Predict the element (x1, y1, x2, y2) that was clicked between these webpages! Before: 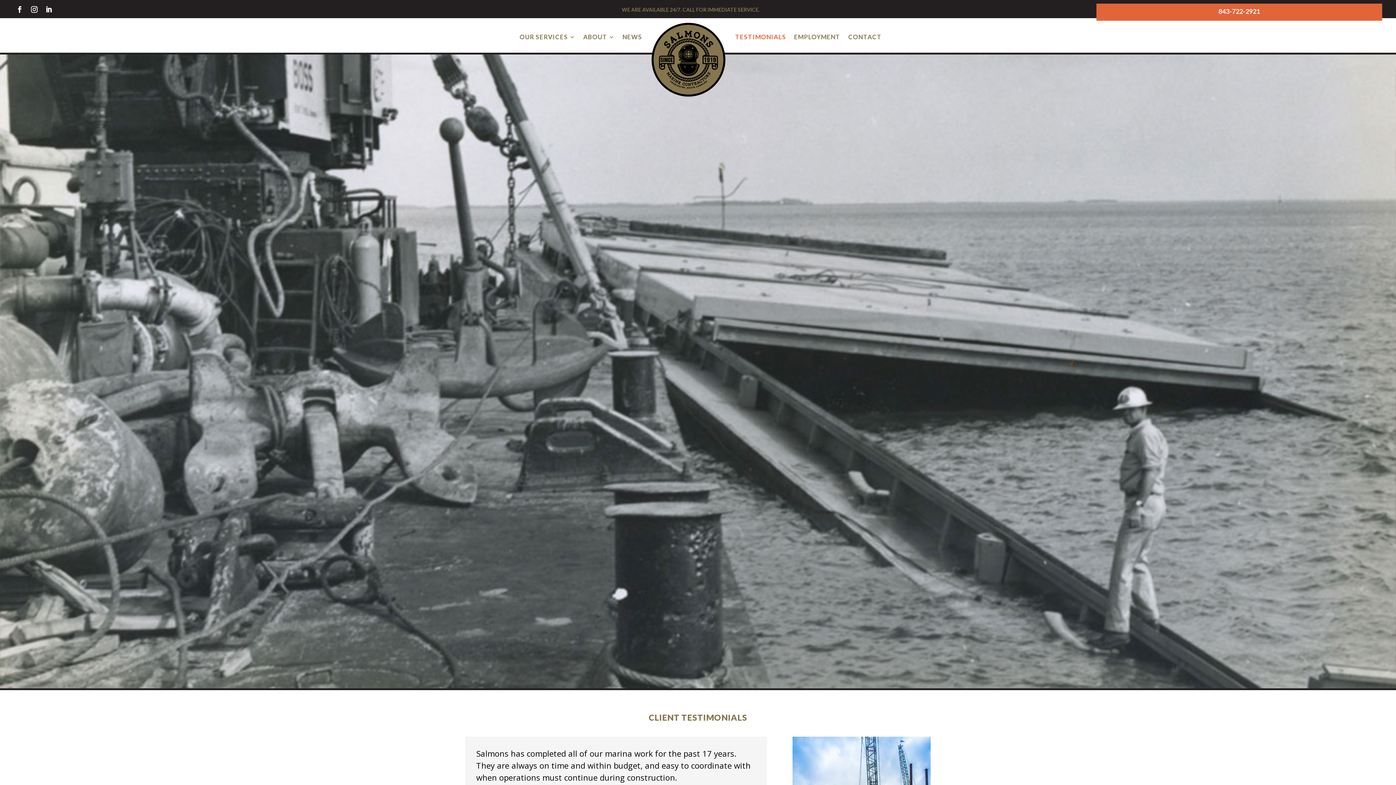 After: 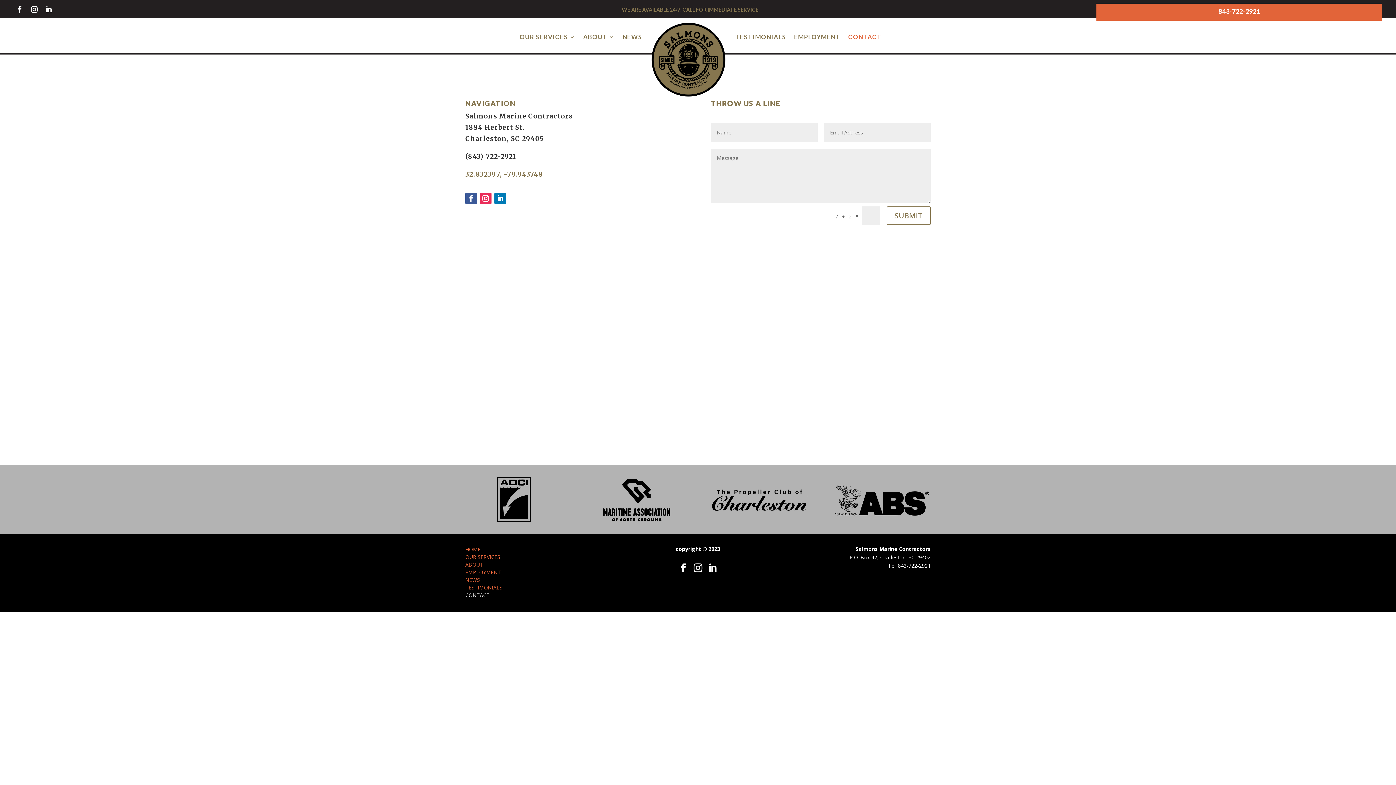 Action: bbox: (848, 34, 881, 42) label: CONTACT